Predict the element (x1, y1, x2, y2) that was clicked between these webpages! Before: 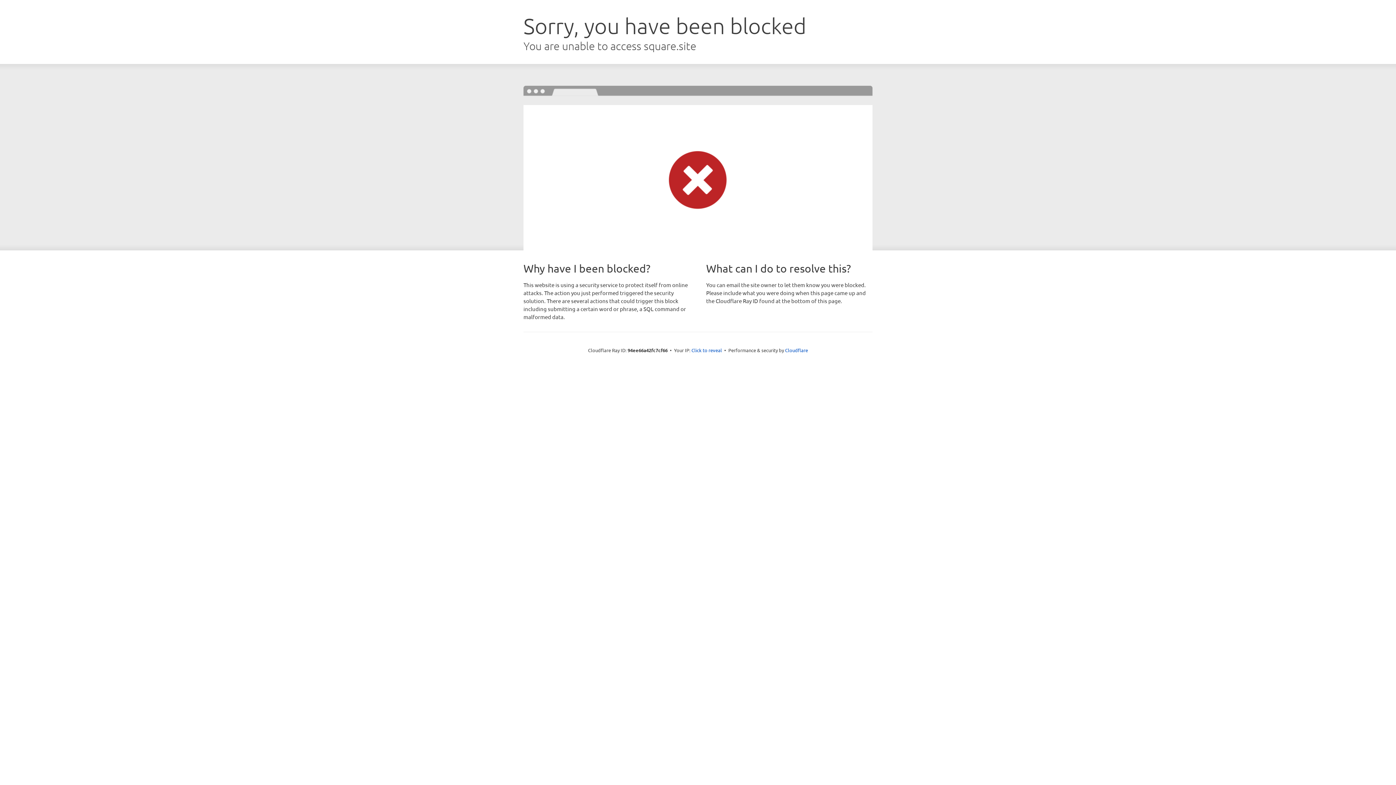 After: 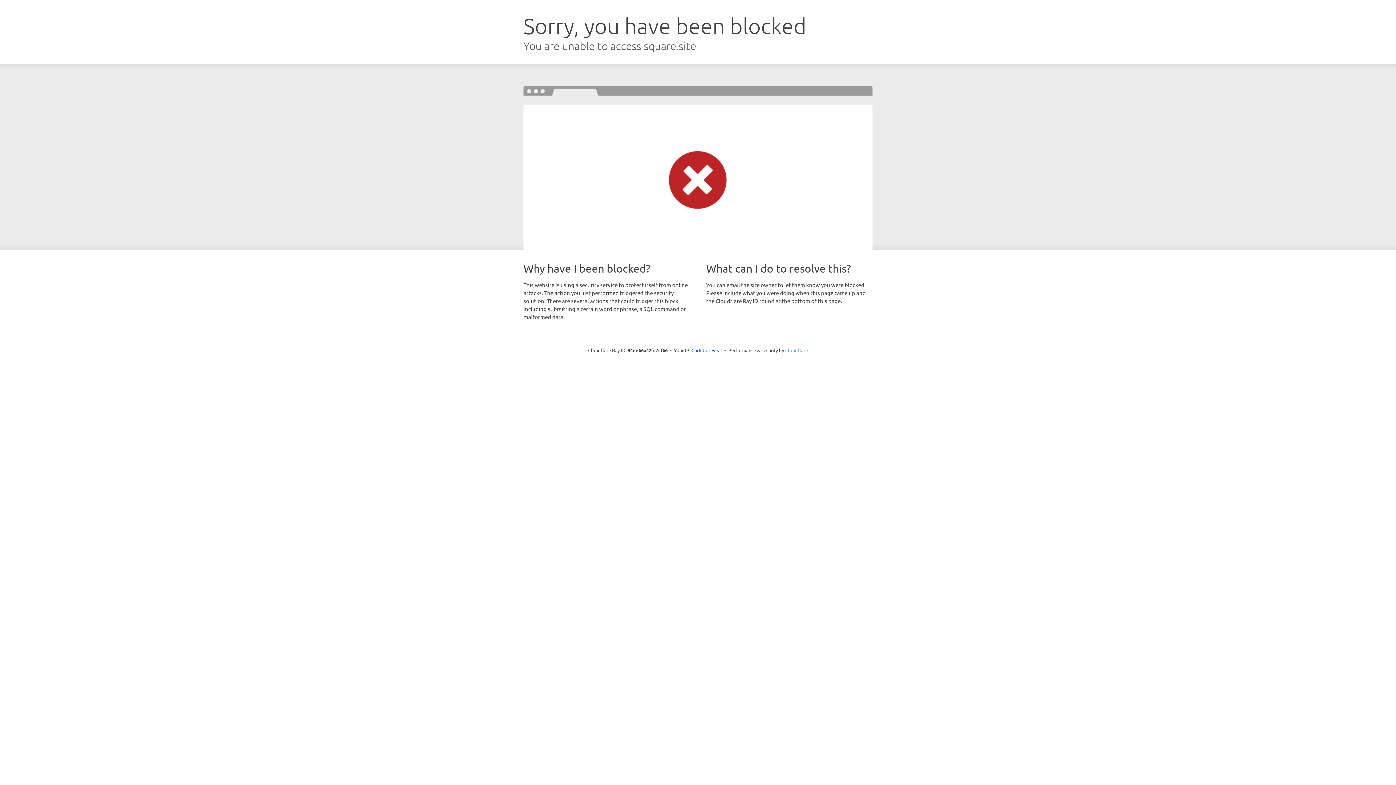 Action: label: Cloudflare bbox: (785, 347, 808, 353)